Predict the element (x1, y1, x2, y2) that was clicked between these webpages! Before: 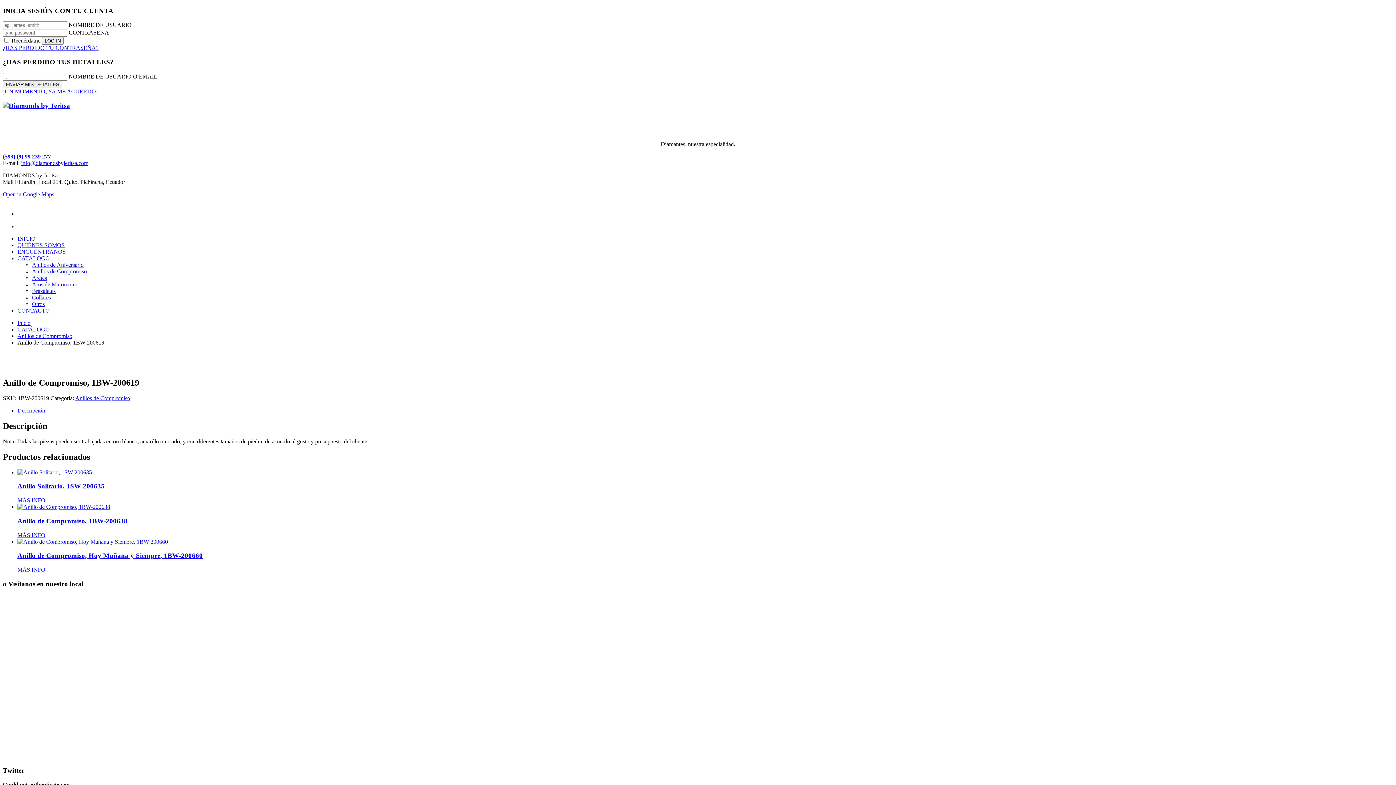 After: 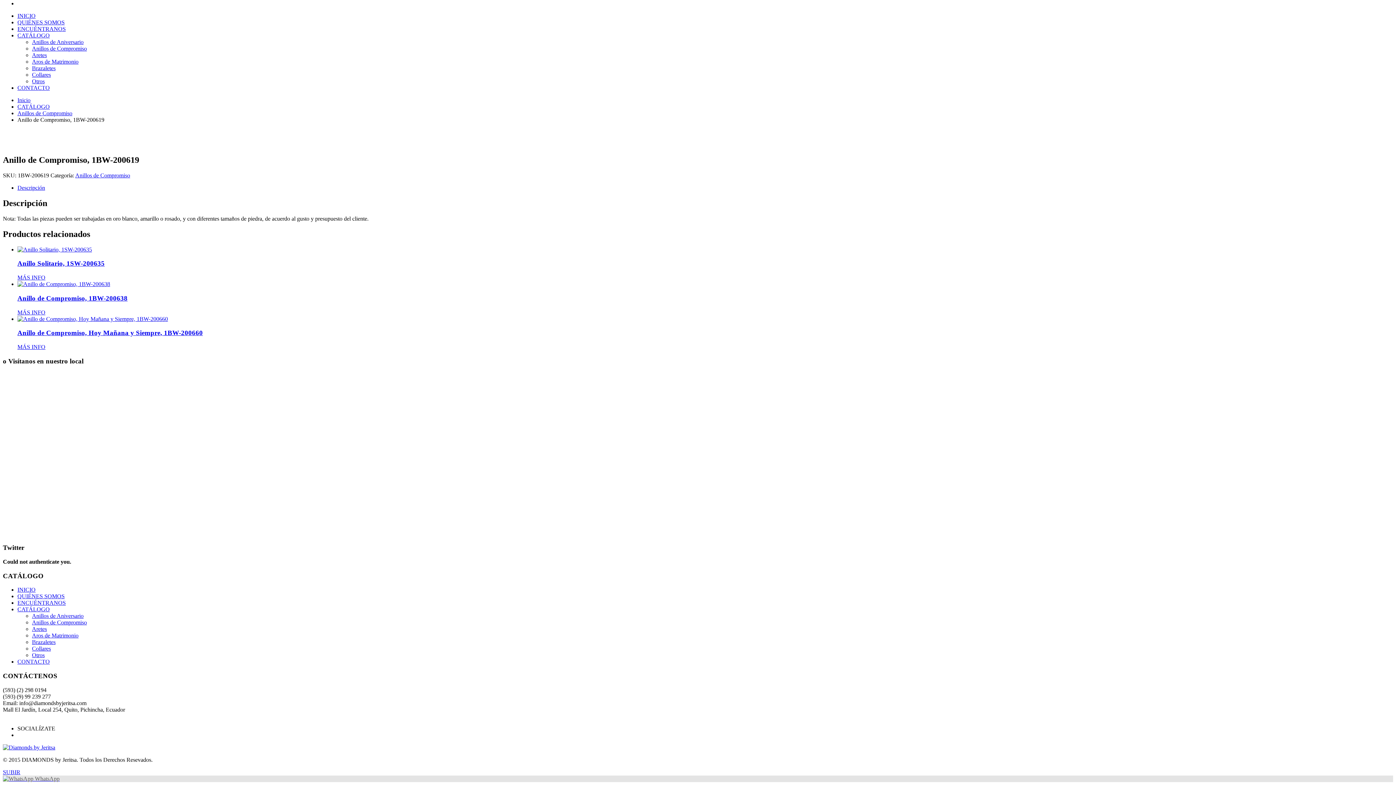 Action: label: Descripción bbox: (17, 407, 45, 413)